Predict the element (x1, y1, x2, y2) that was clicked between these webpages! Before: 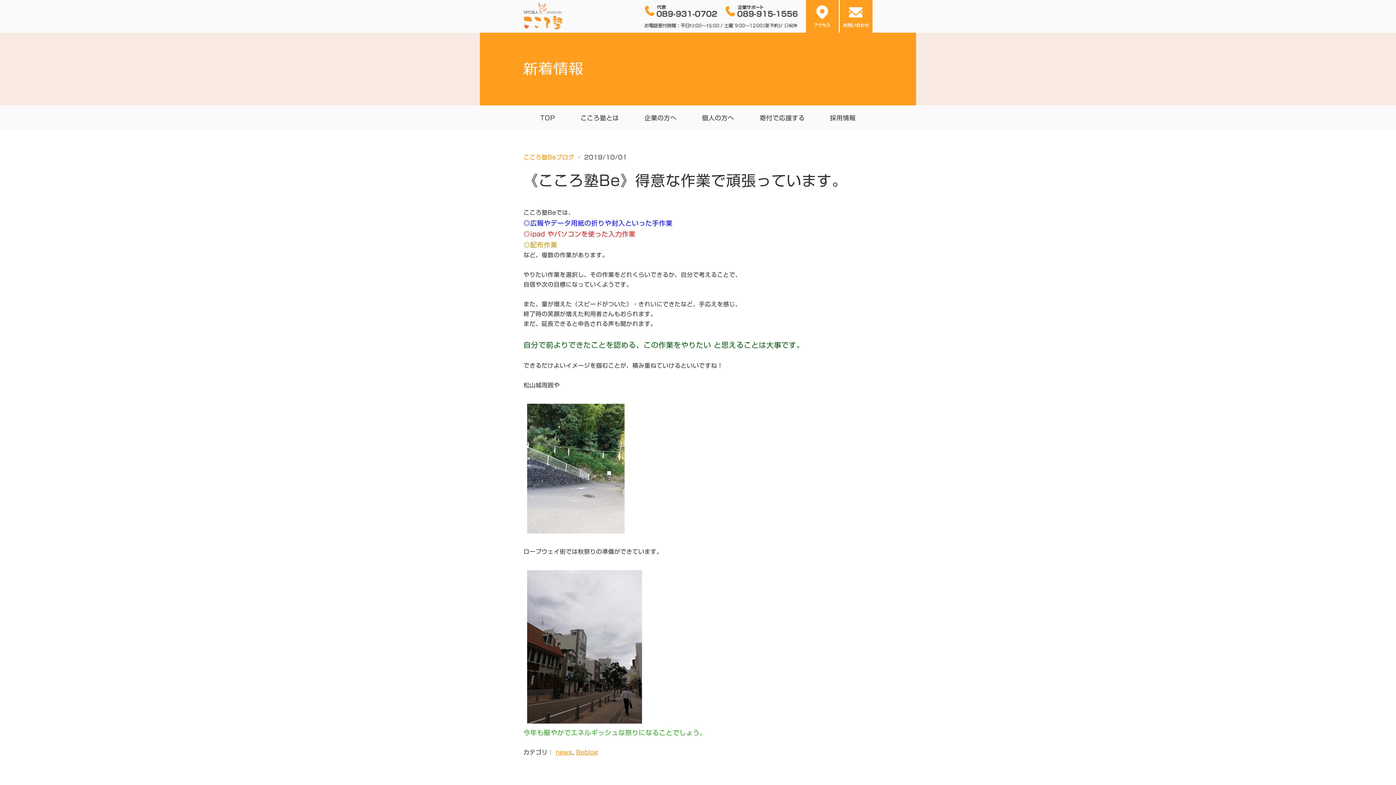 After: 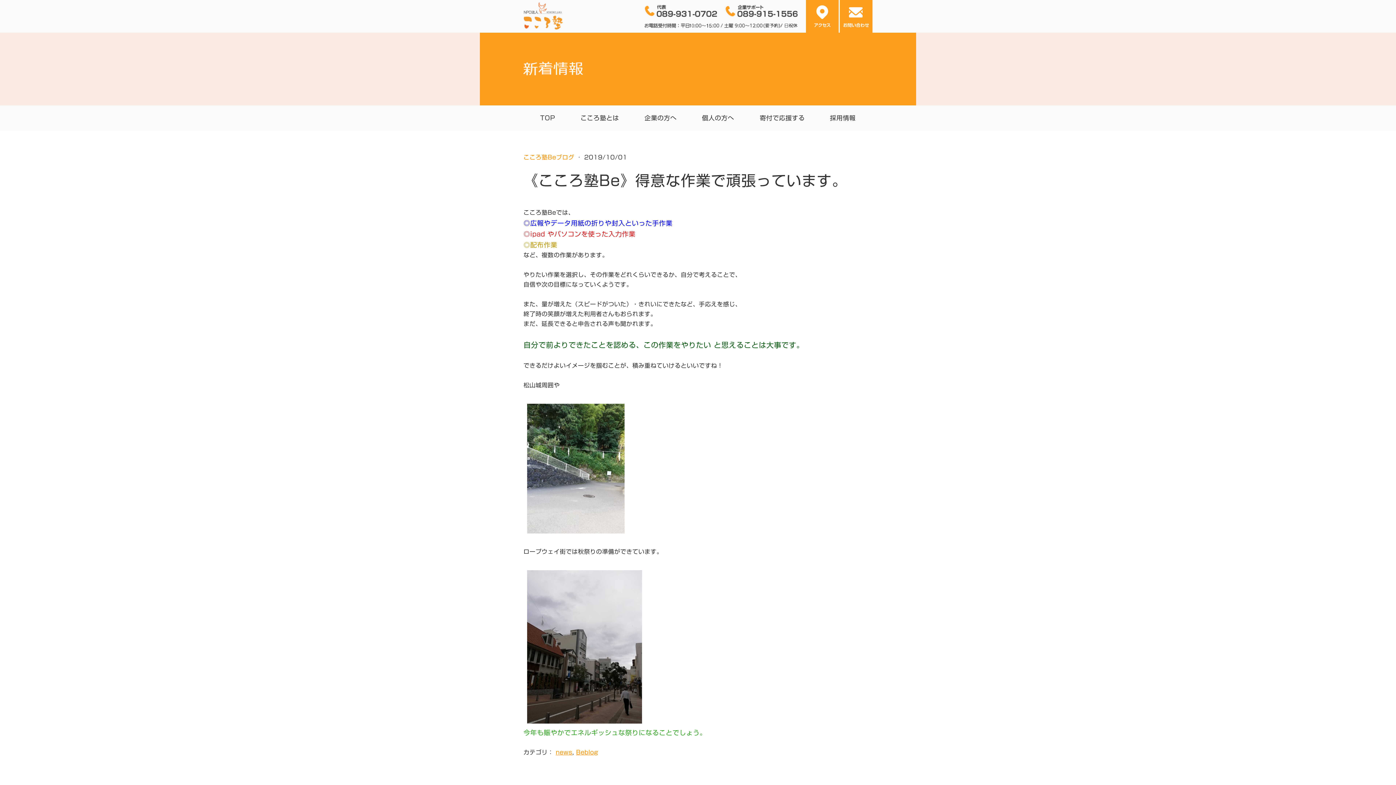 Action: label: 代表電話番号 bbox: (643, 0, 720, 21)